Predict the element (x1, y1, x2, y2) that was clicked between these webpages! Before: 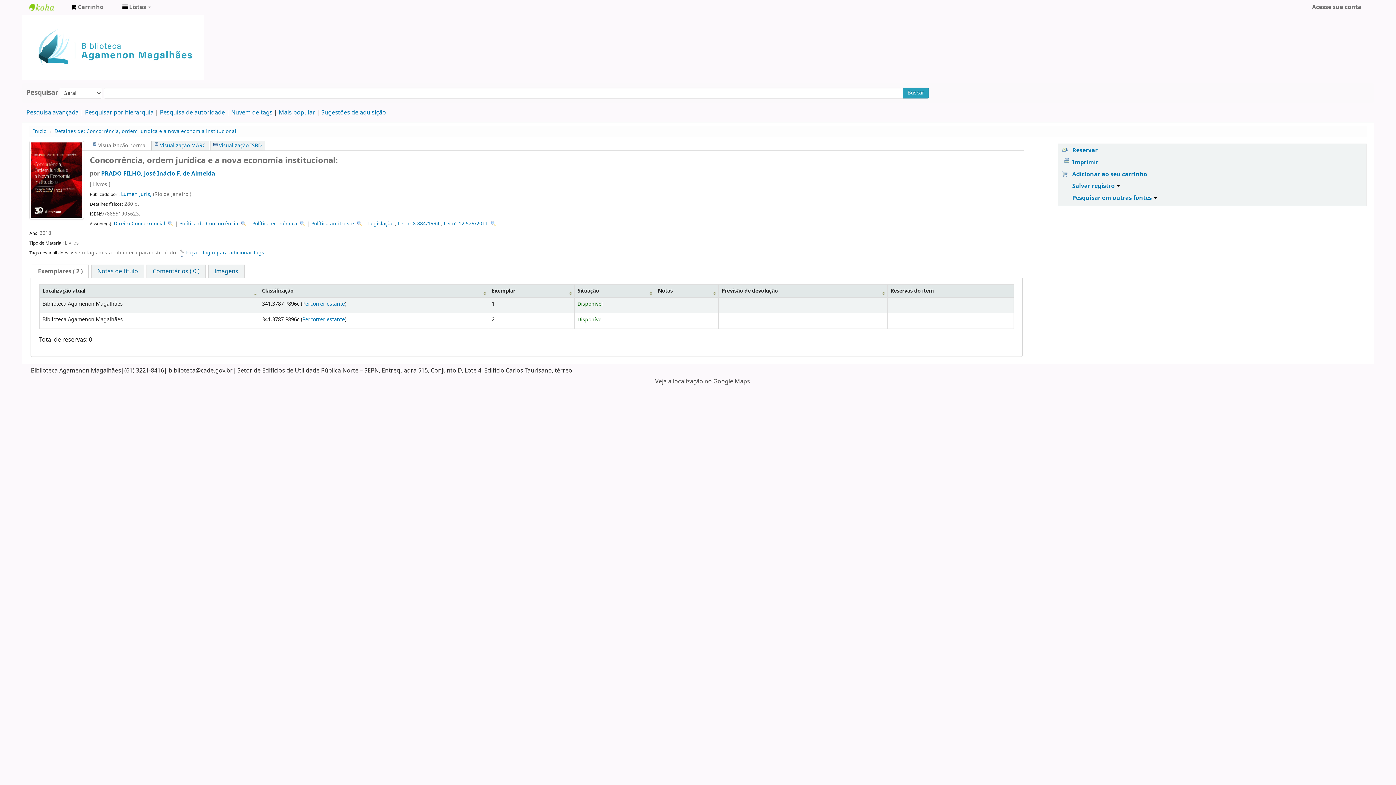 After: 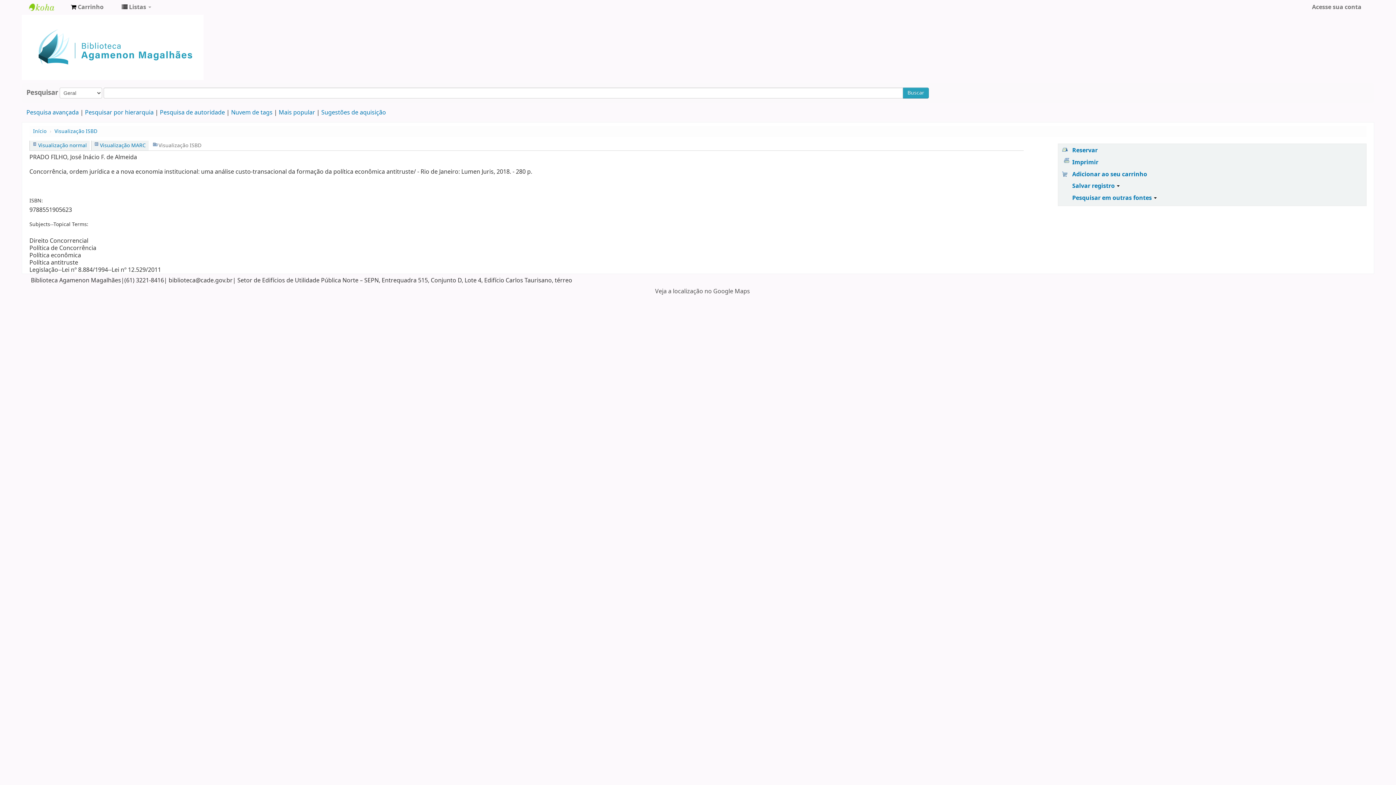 Action: label: Visualização ISBD bbox: (213, 141, 261, 149)